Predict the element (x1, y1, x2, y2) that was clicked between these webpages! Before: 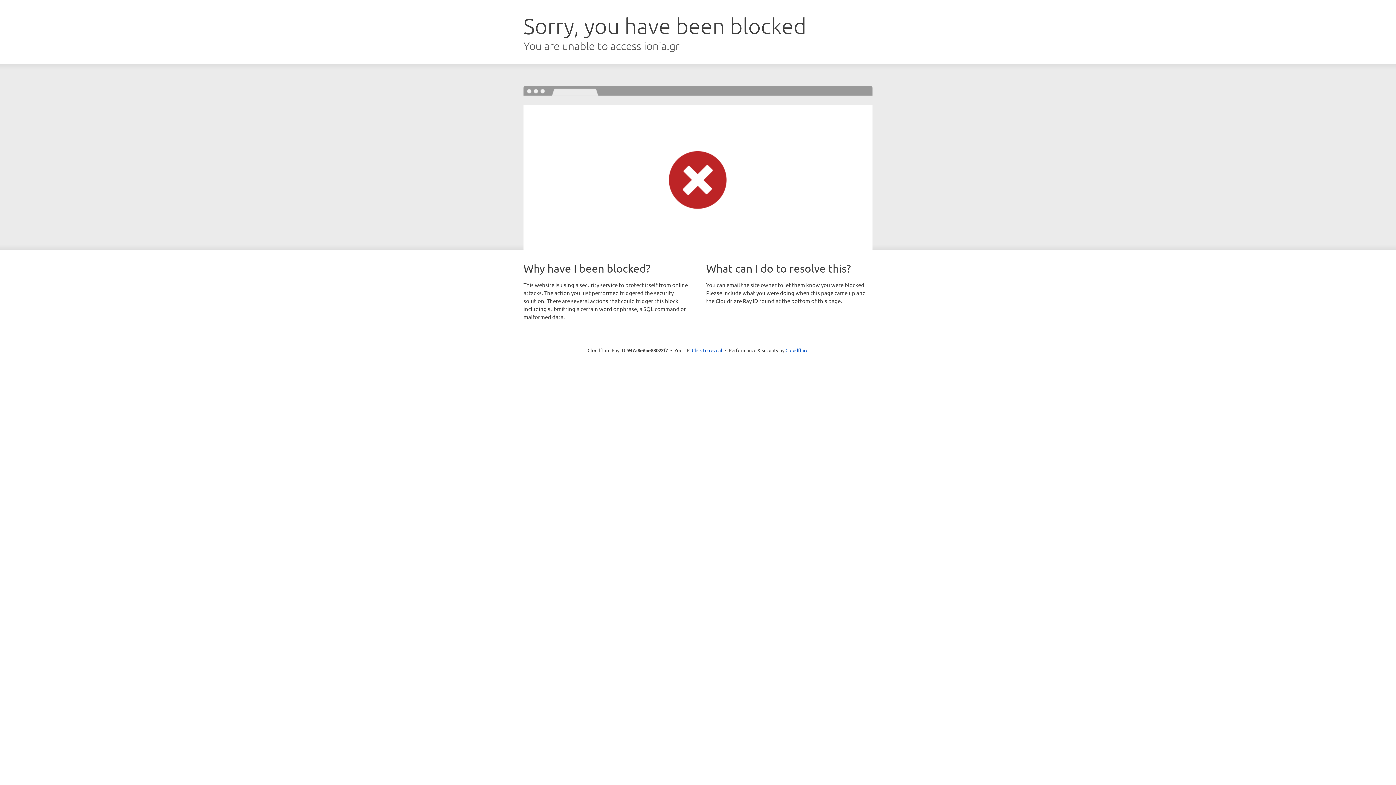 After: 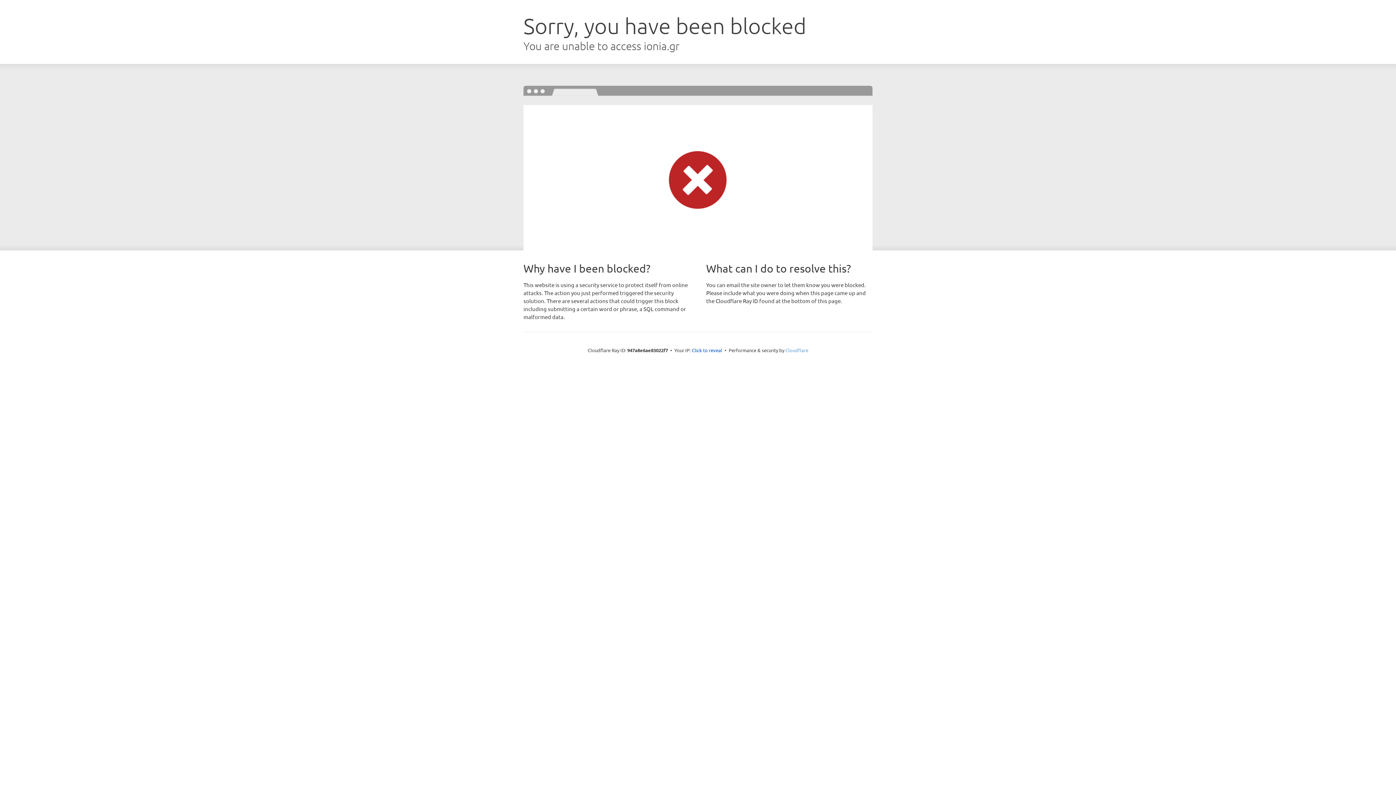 Action: label: Cloudflare bbox: (785, 347, 808, 353)